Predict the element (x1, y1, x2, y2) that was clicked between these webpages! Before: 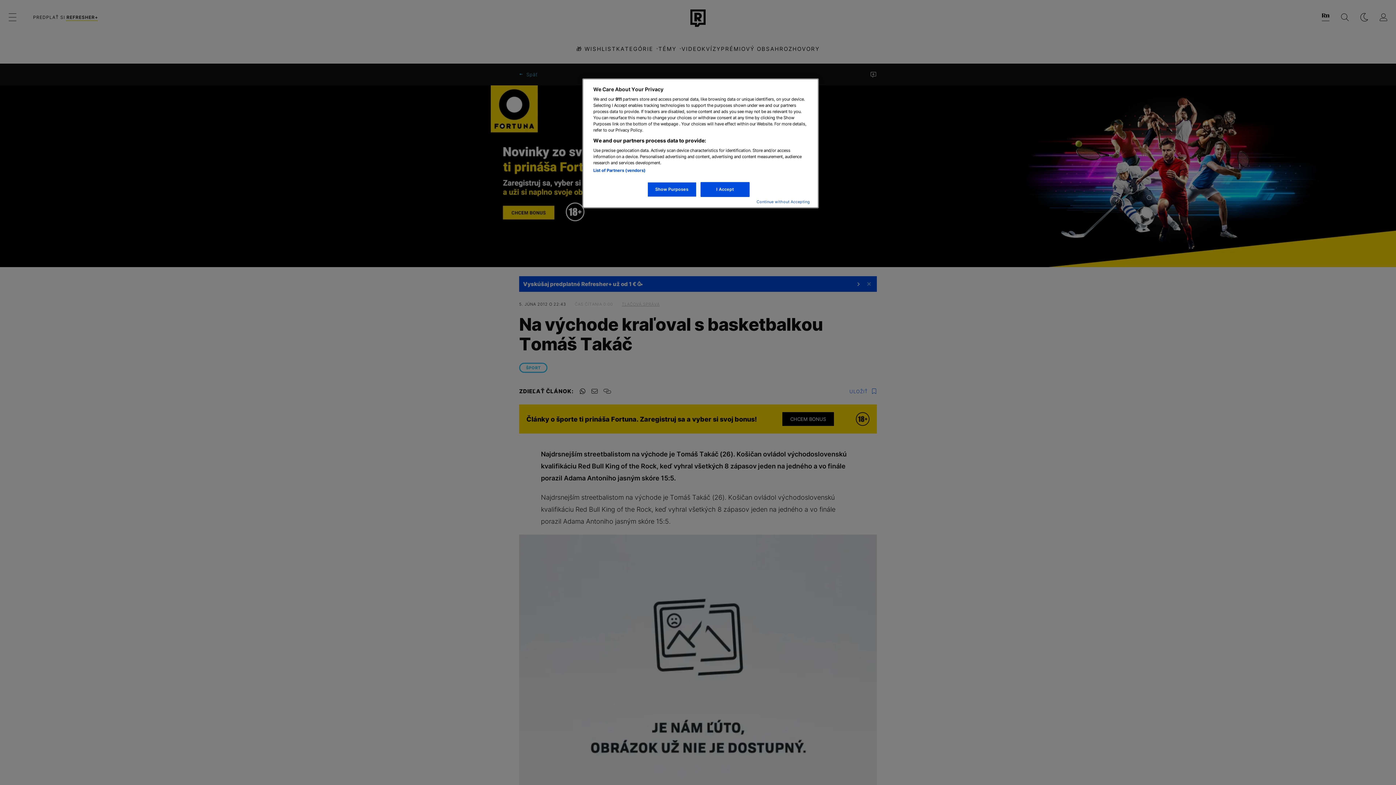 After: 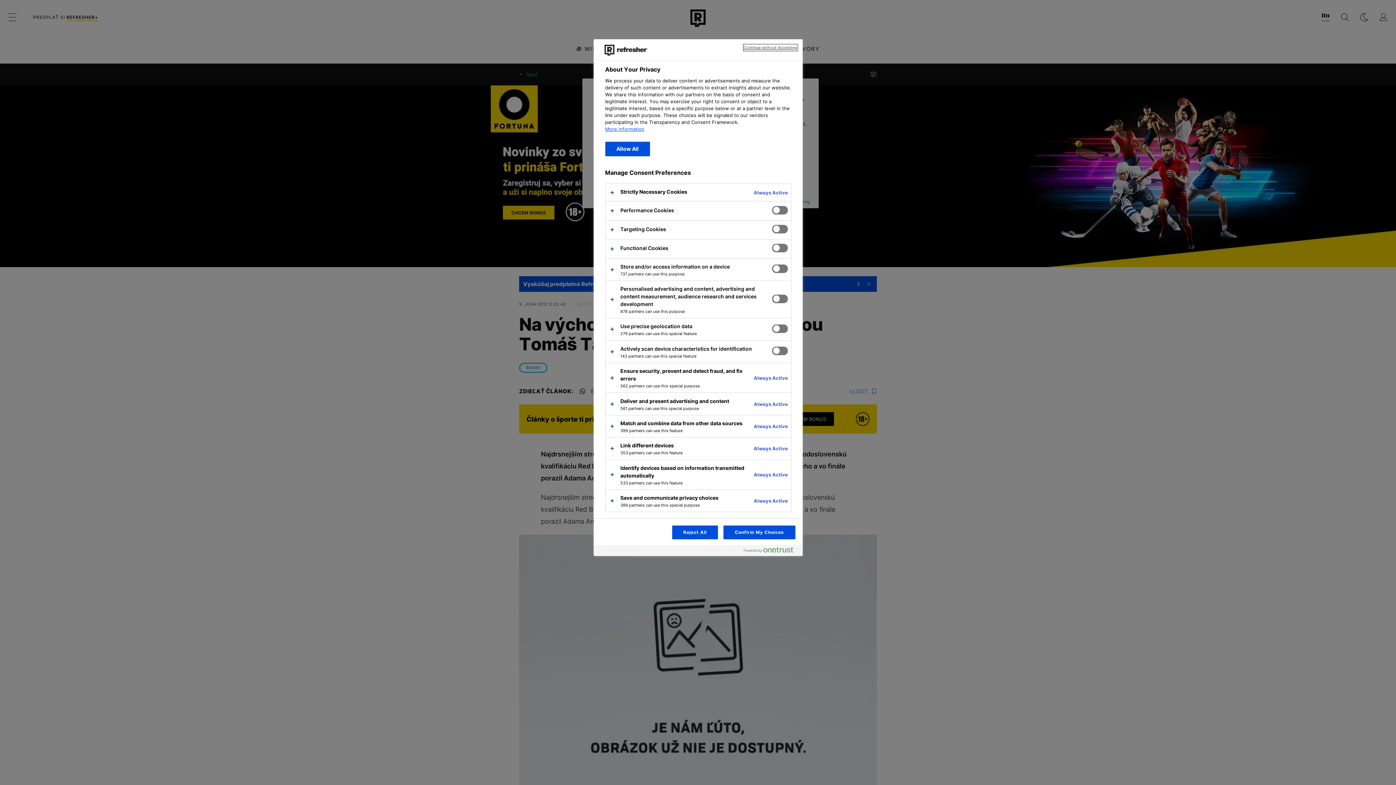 Action: label: Show Purposes bbox: (647, 182, 696, 197)